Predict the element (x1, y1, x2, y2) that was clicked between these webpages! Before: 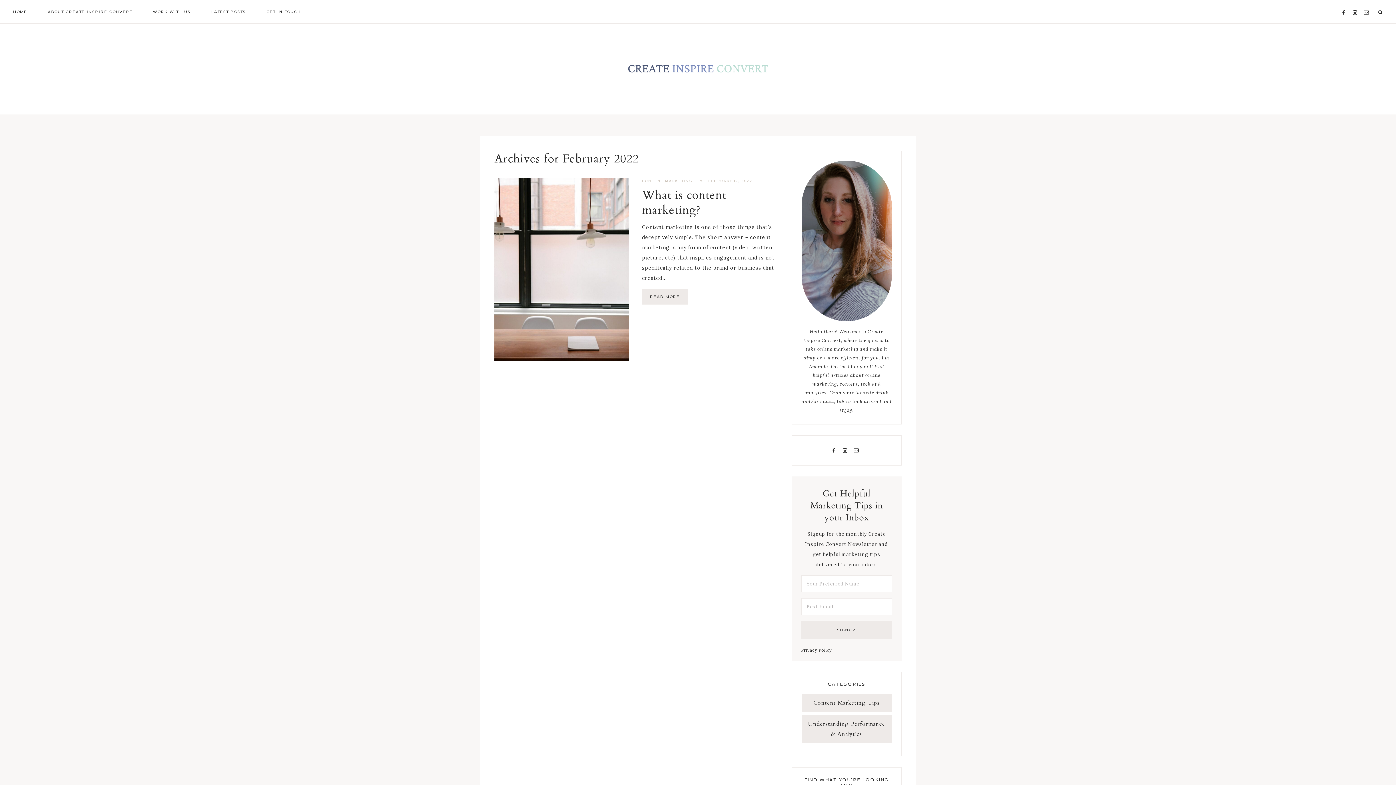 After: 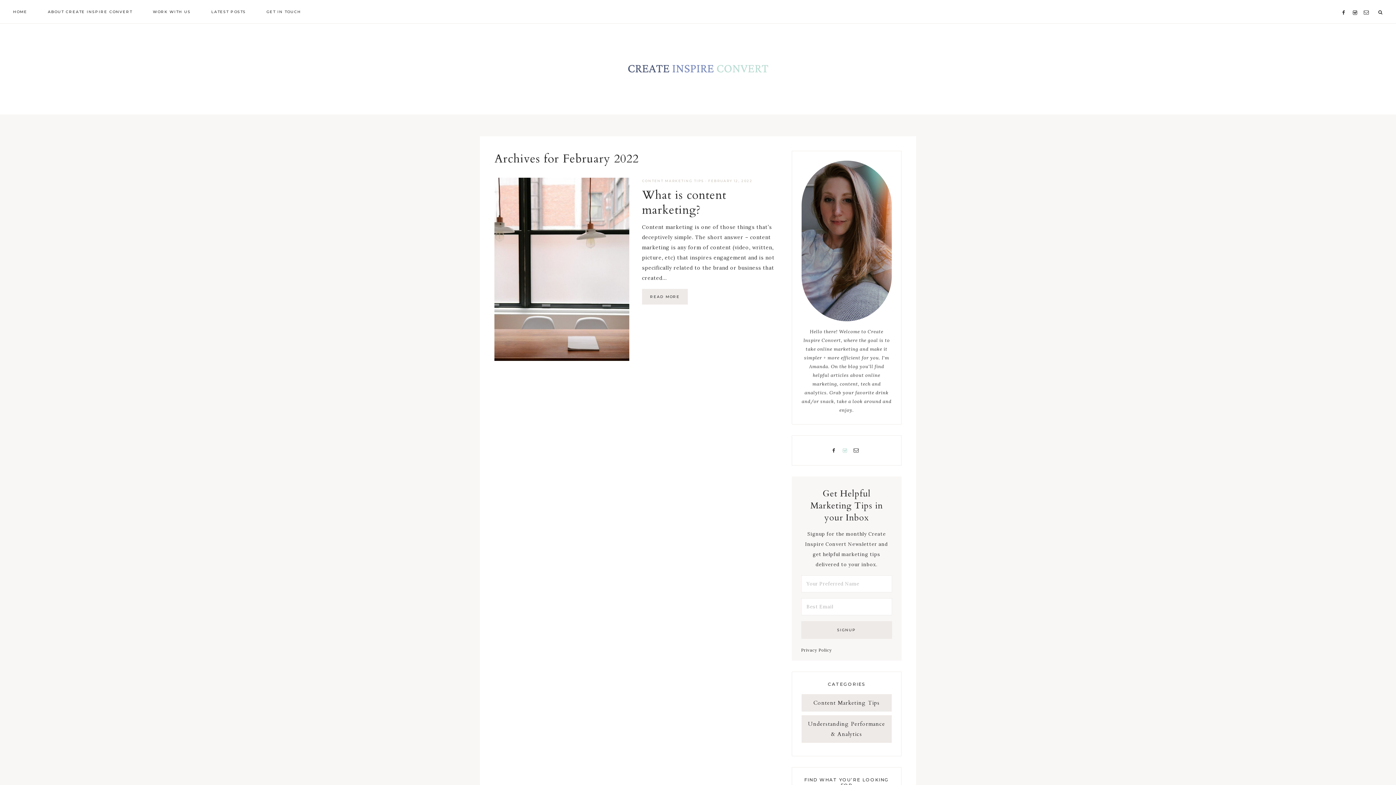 Action: label: Instagram bbox: (842, 447, 851, 453)